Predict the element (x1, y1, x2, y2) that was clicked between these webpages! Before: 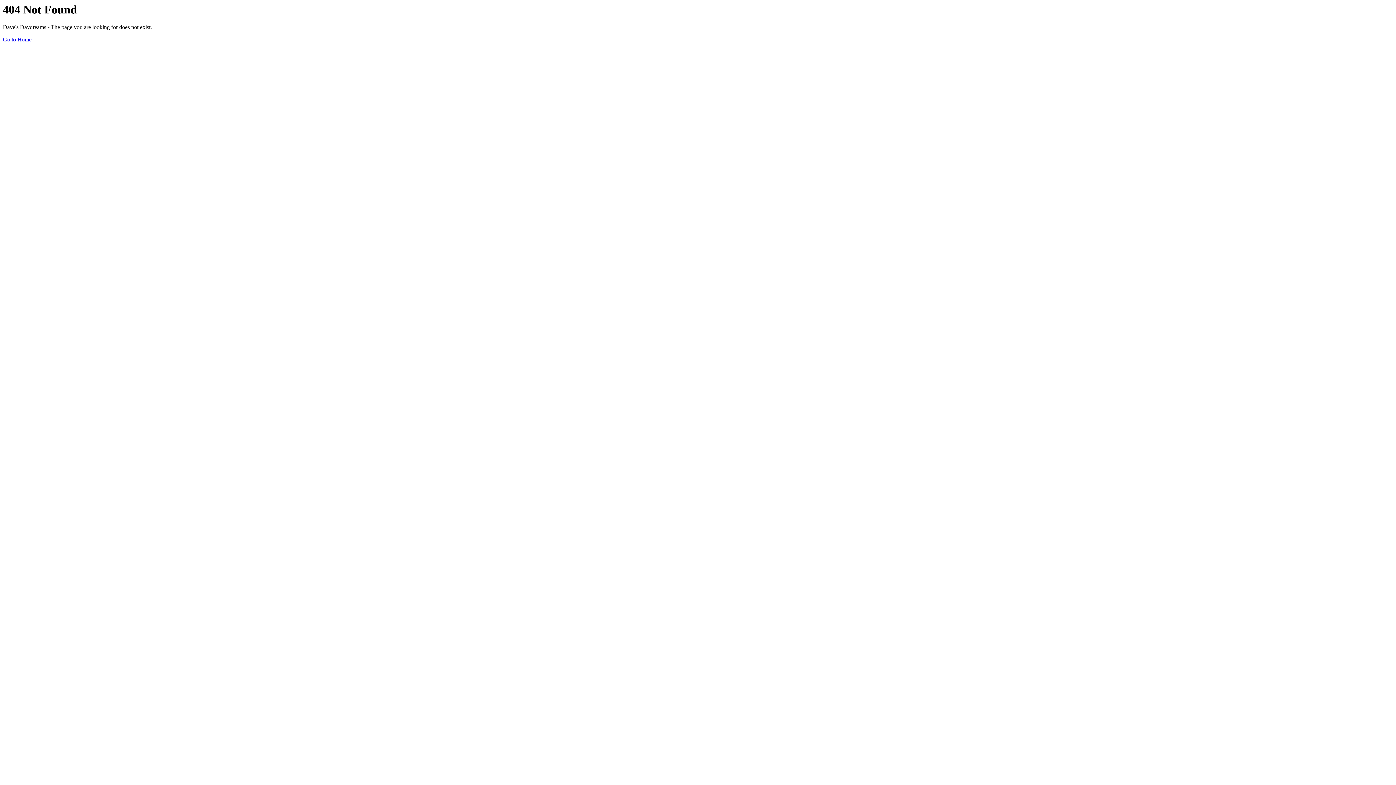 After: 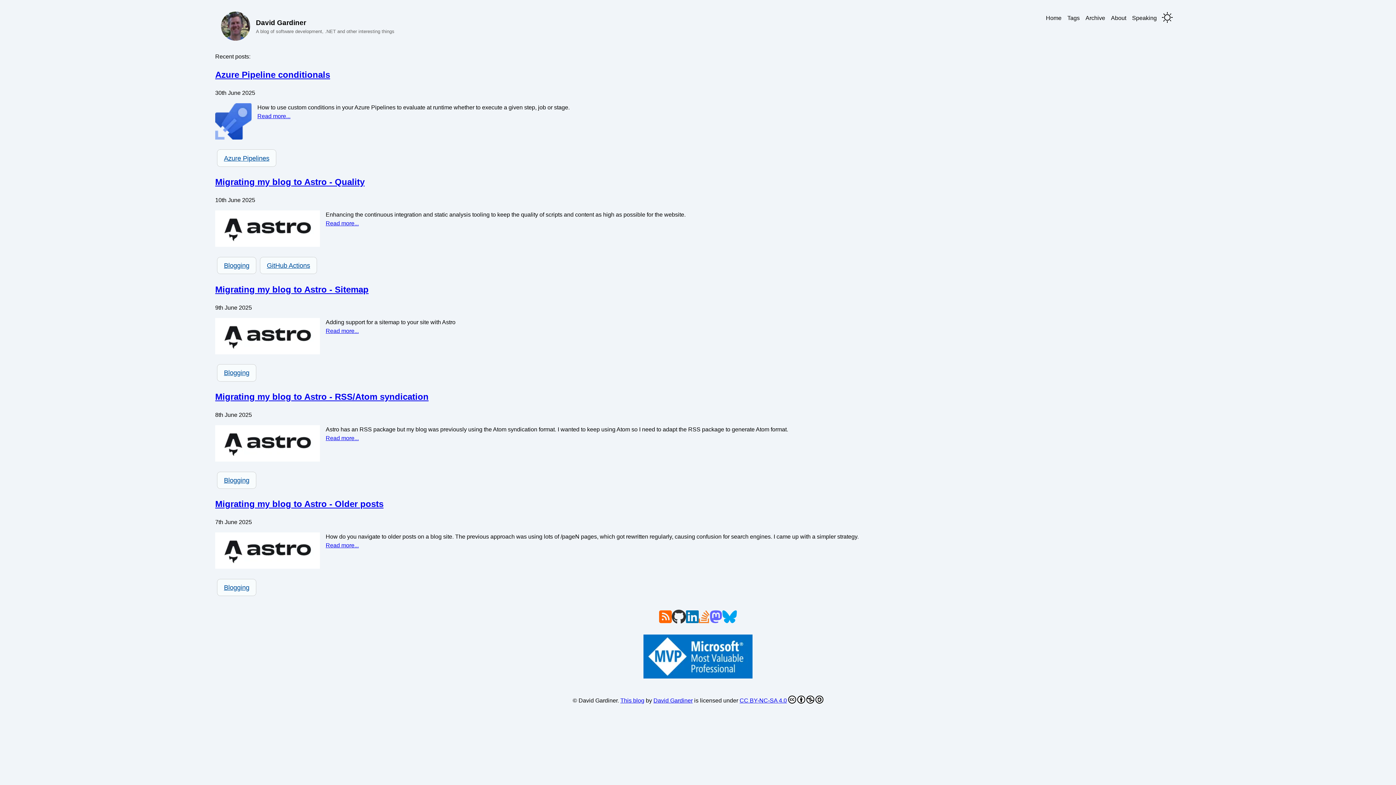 Action: label: Go to Home bbox: (2, 36, 31, 42)